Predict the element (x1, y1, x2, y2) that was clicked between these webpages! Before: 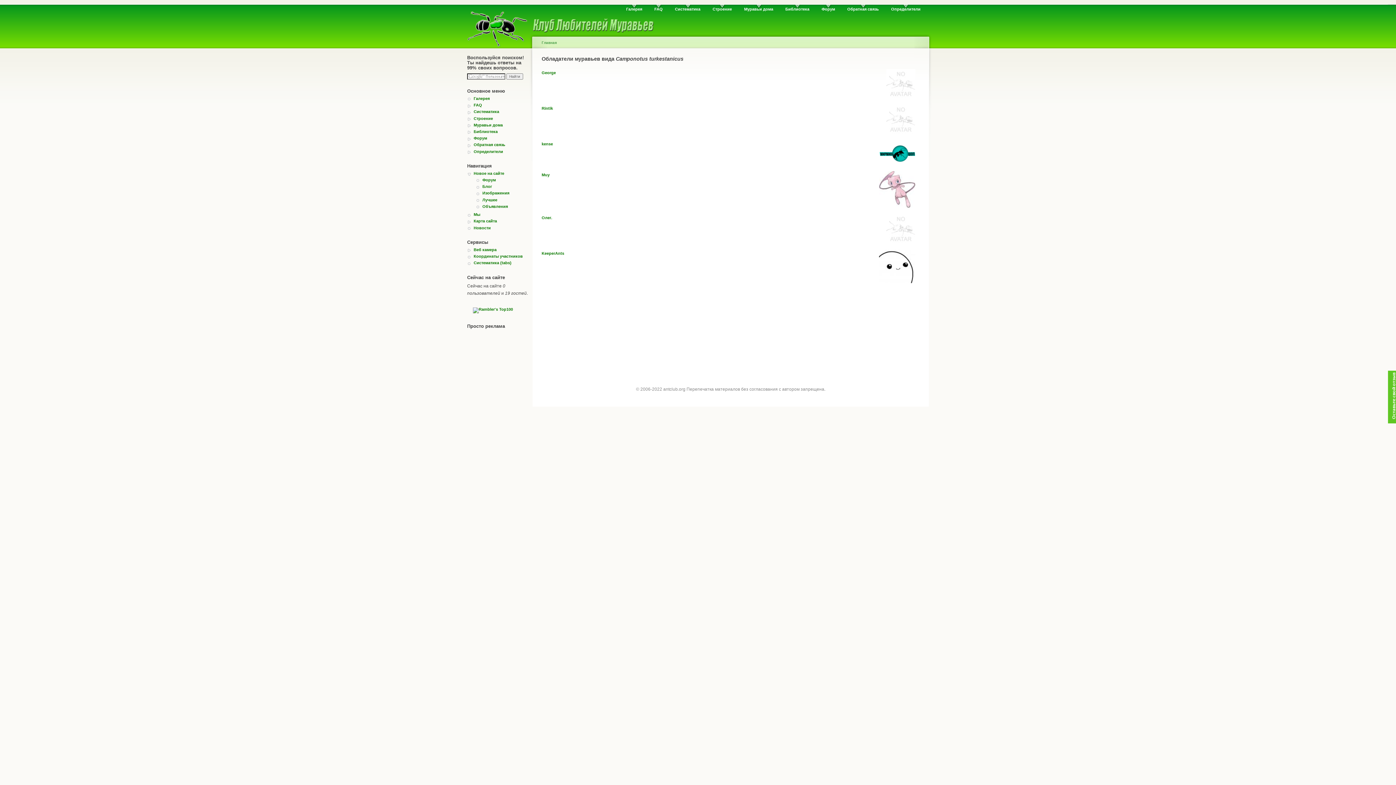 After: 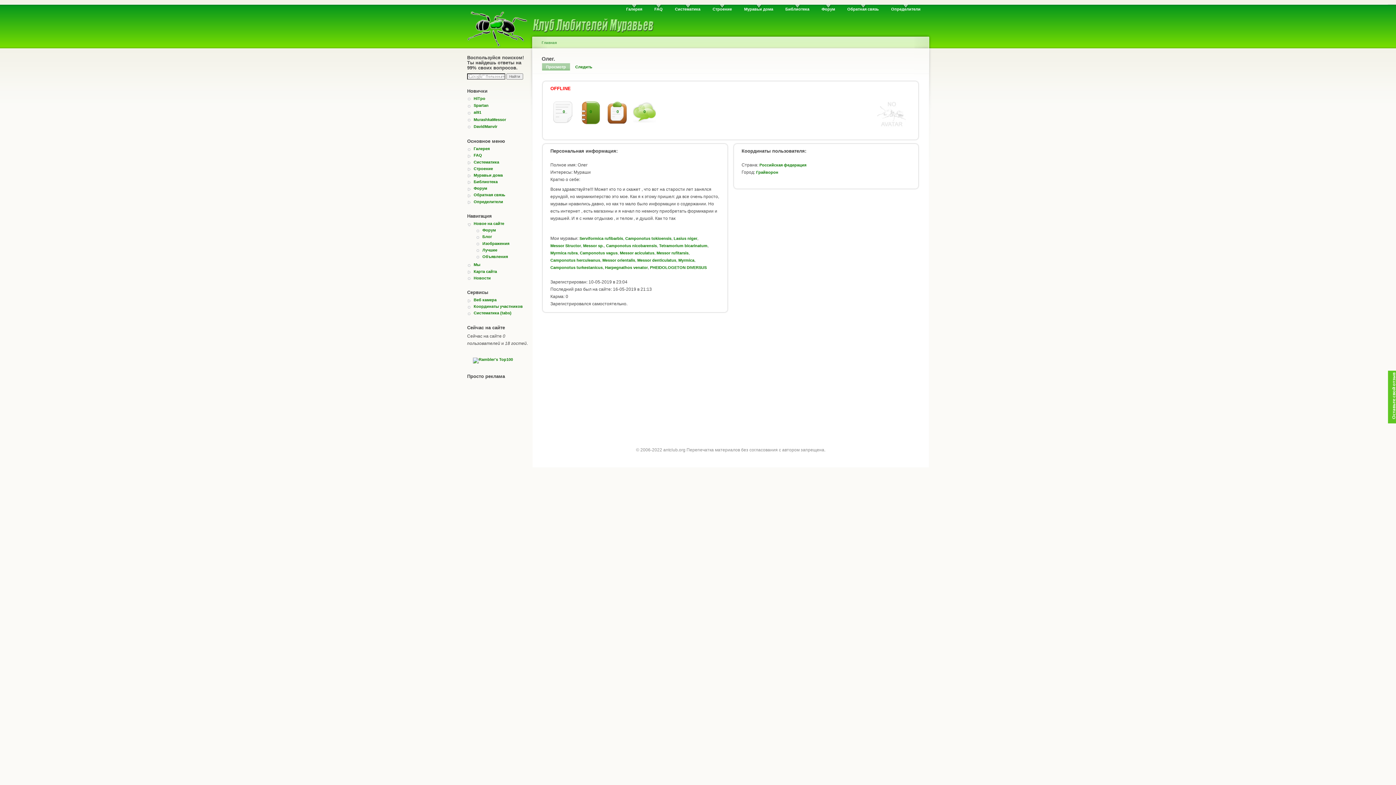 Action: label: Олег. bbox: (541, 215, 552, 220)